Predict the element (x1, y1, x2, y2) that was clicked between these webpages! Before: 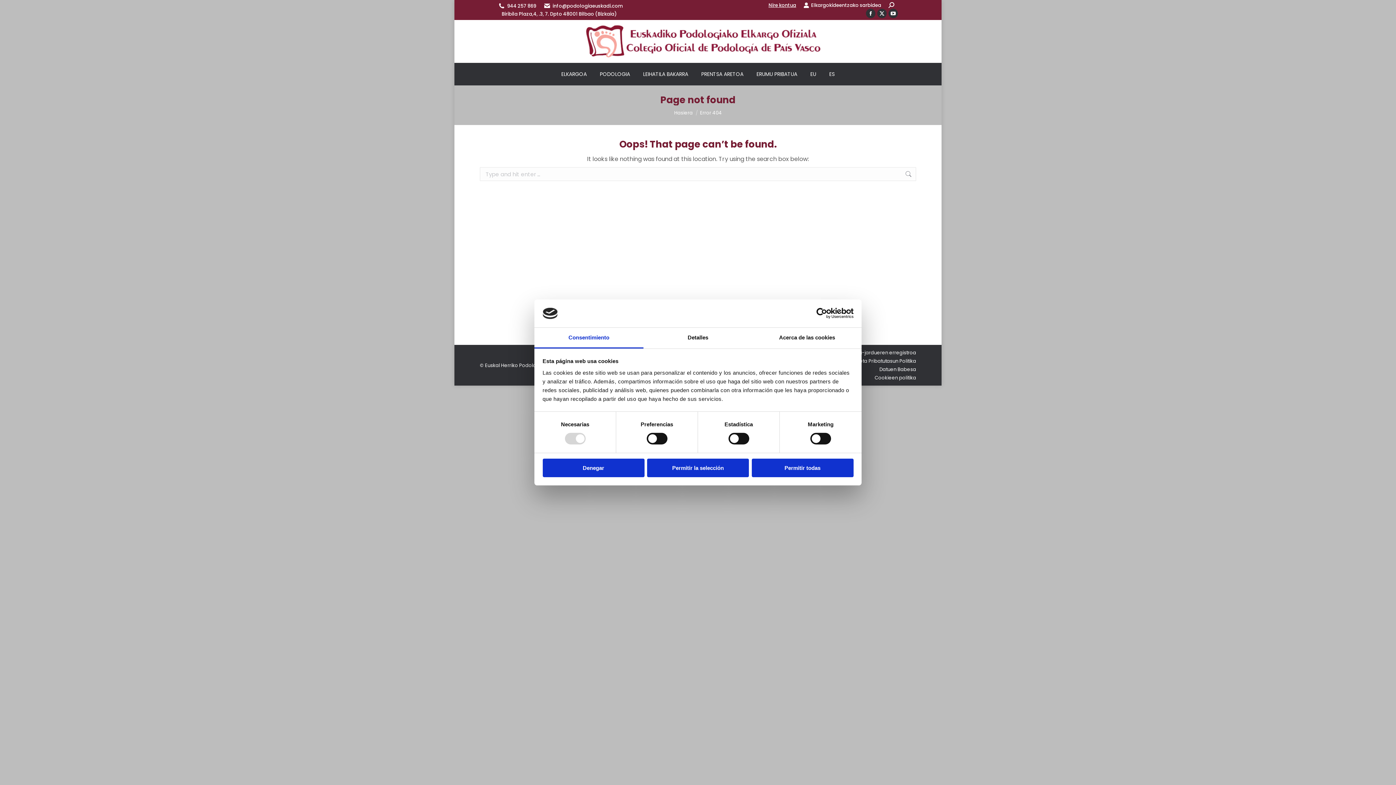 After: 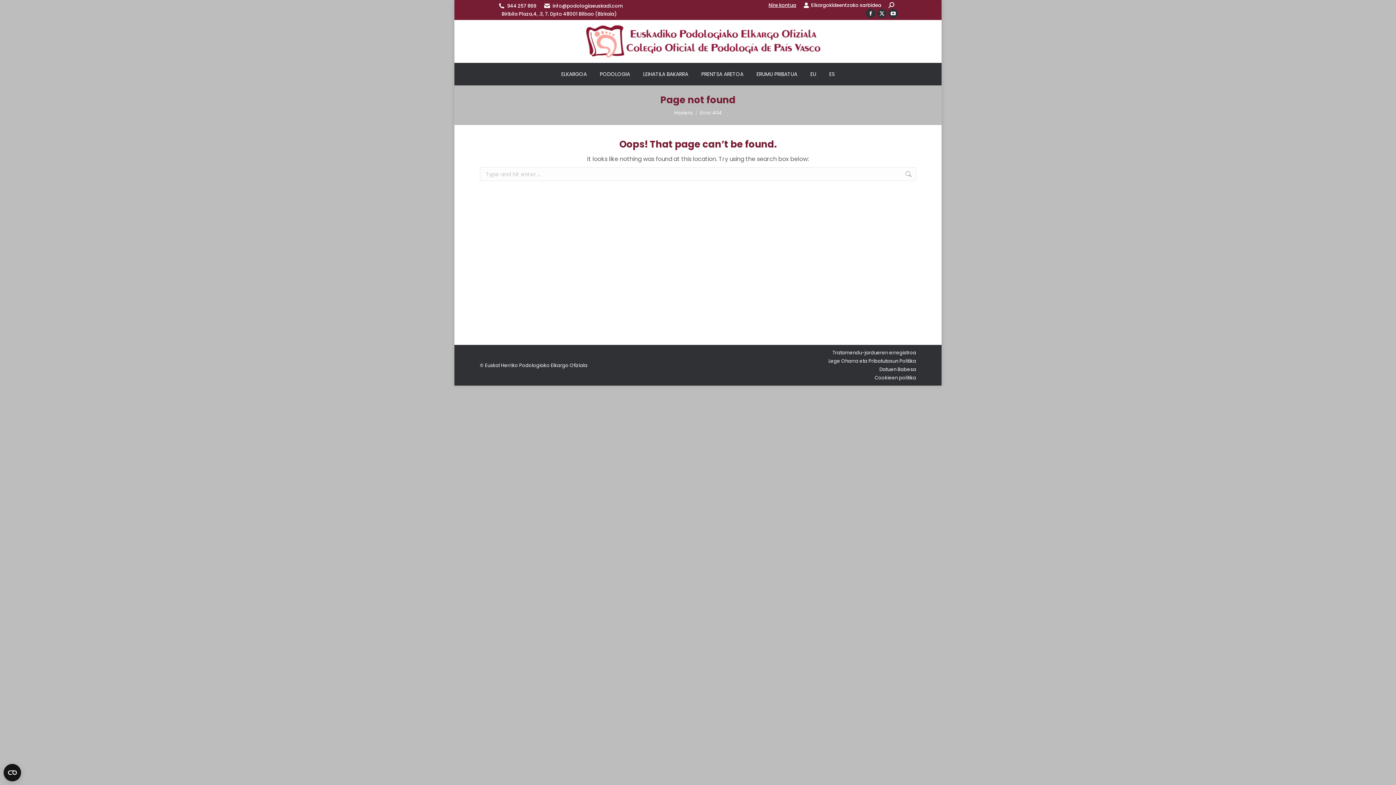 Action: label: Denegar bbox: (542, 458, 644, 477)